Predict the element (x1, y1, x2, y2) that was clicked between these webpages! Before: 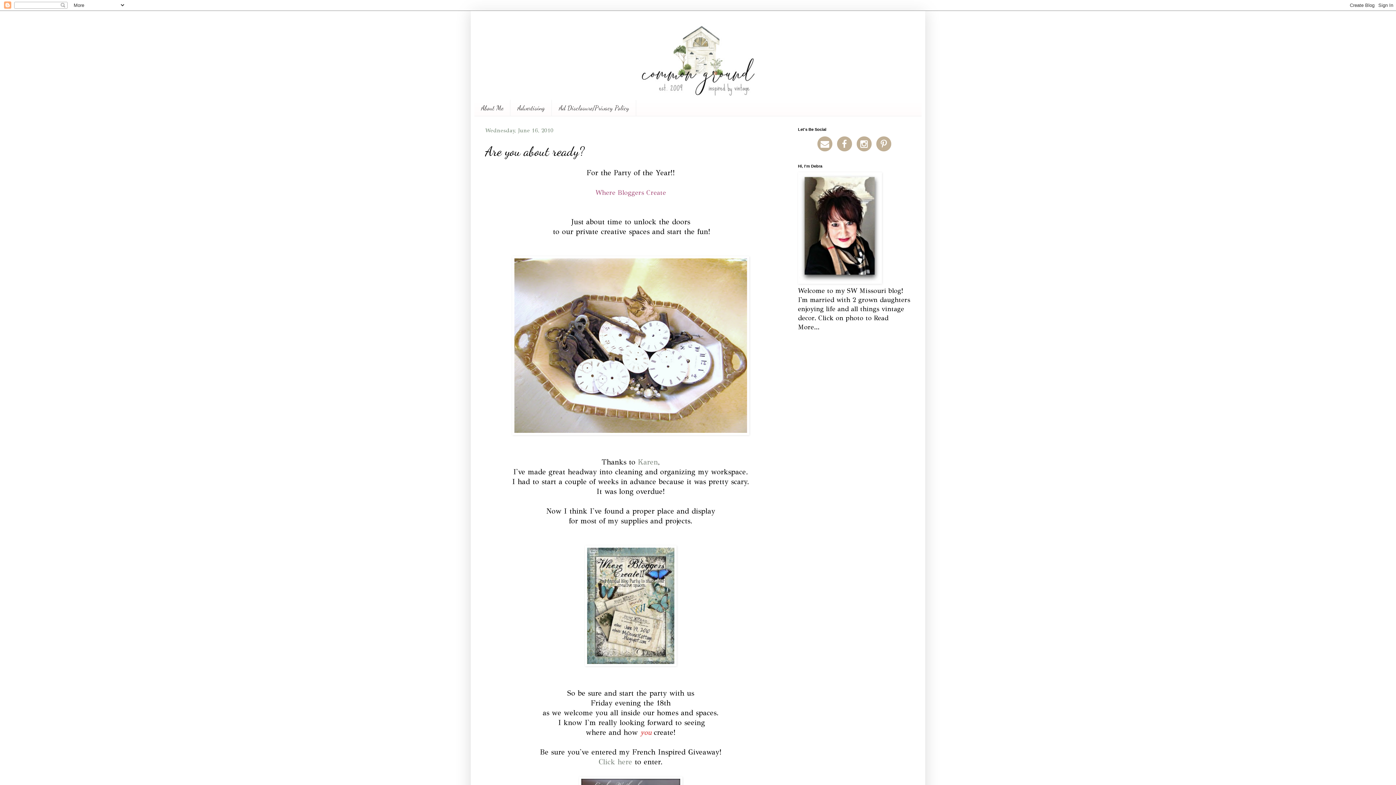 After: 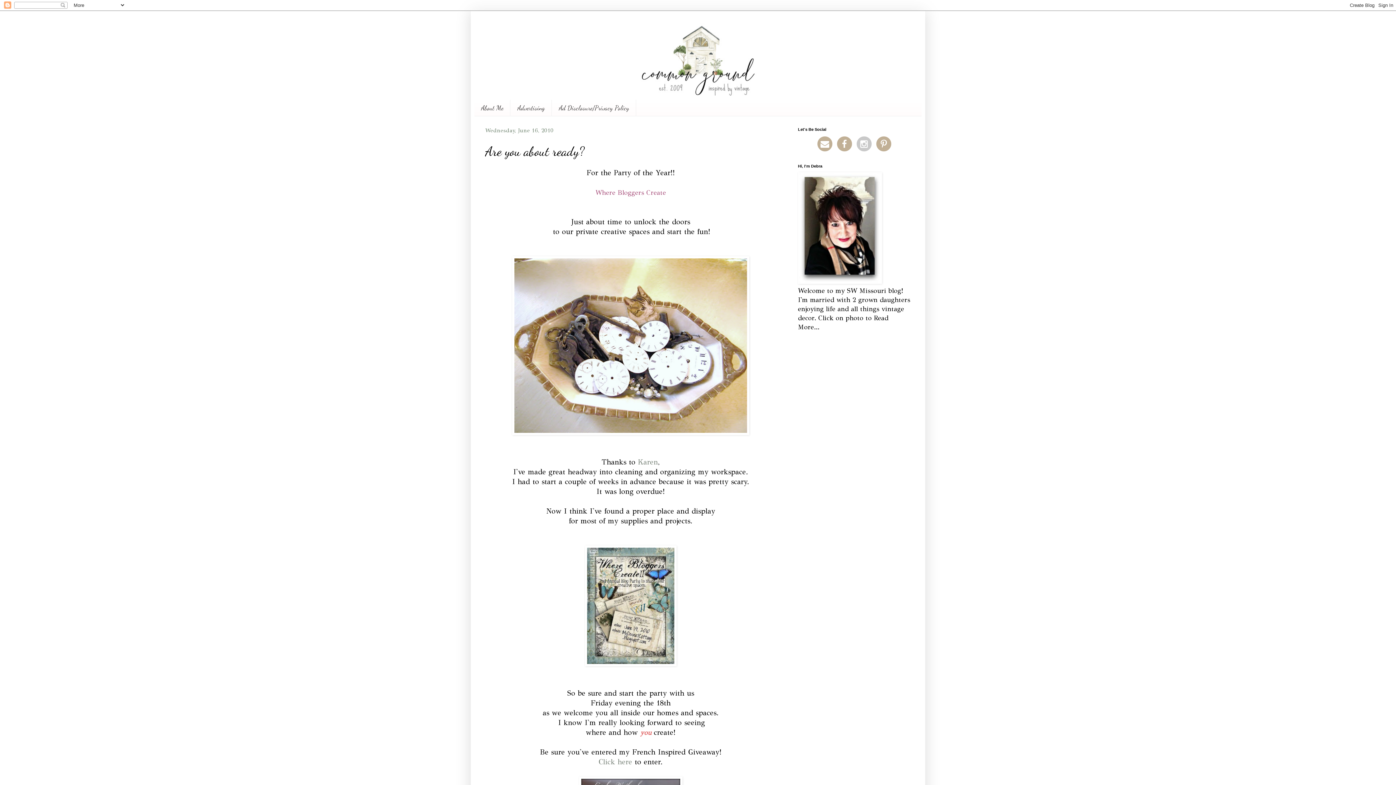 Action: bbox: (855, 139, 873, 147)